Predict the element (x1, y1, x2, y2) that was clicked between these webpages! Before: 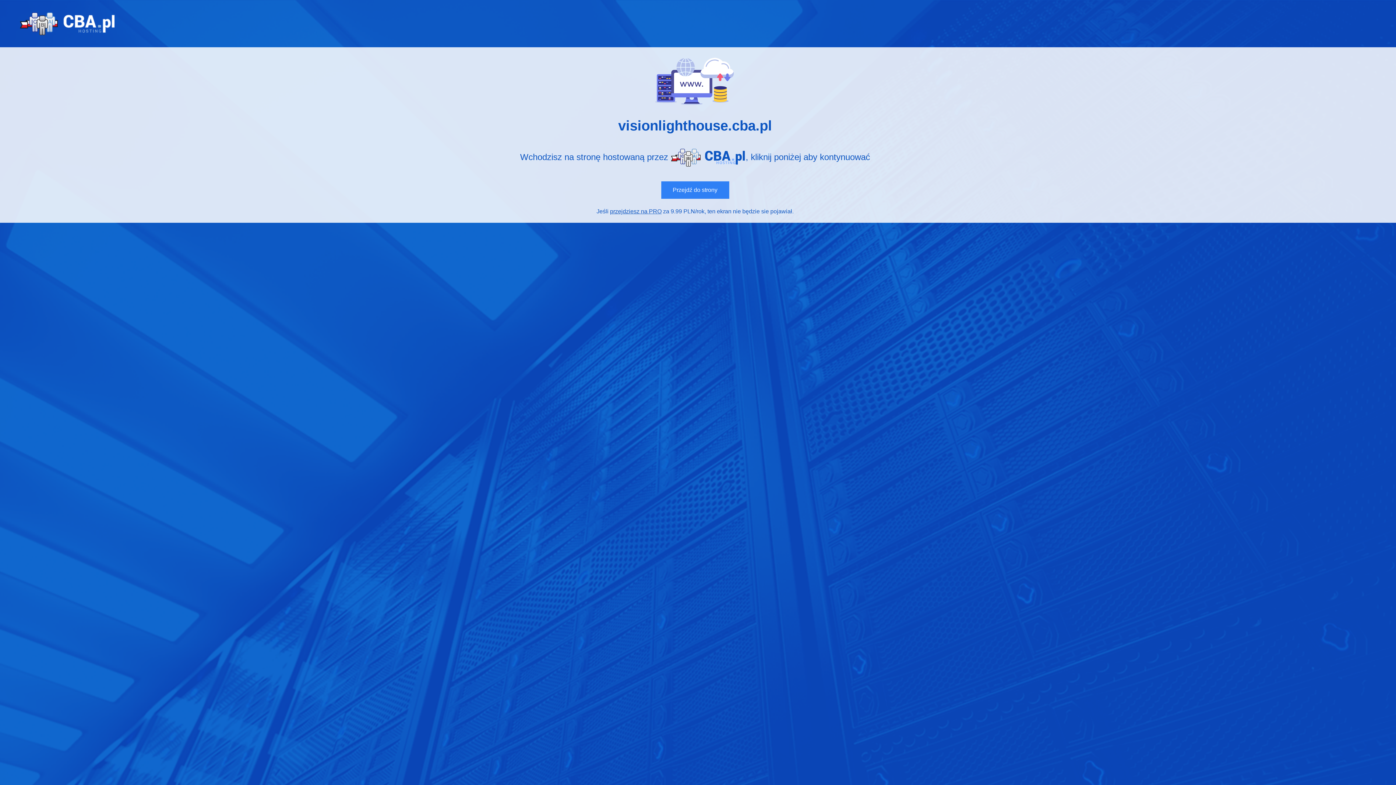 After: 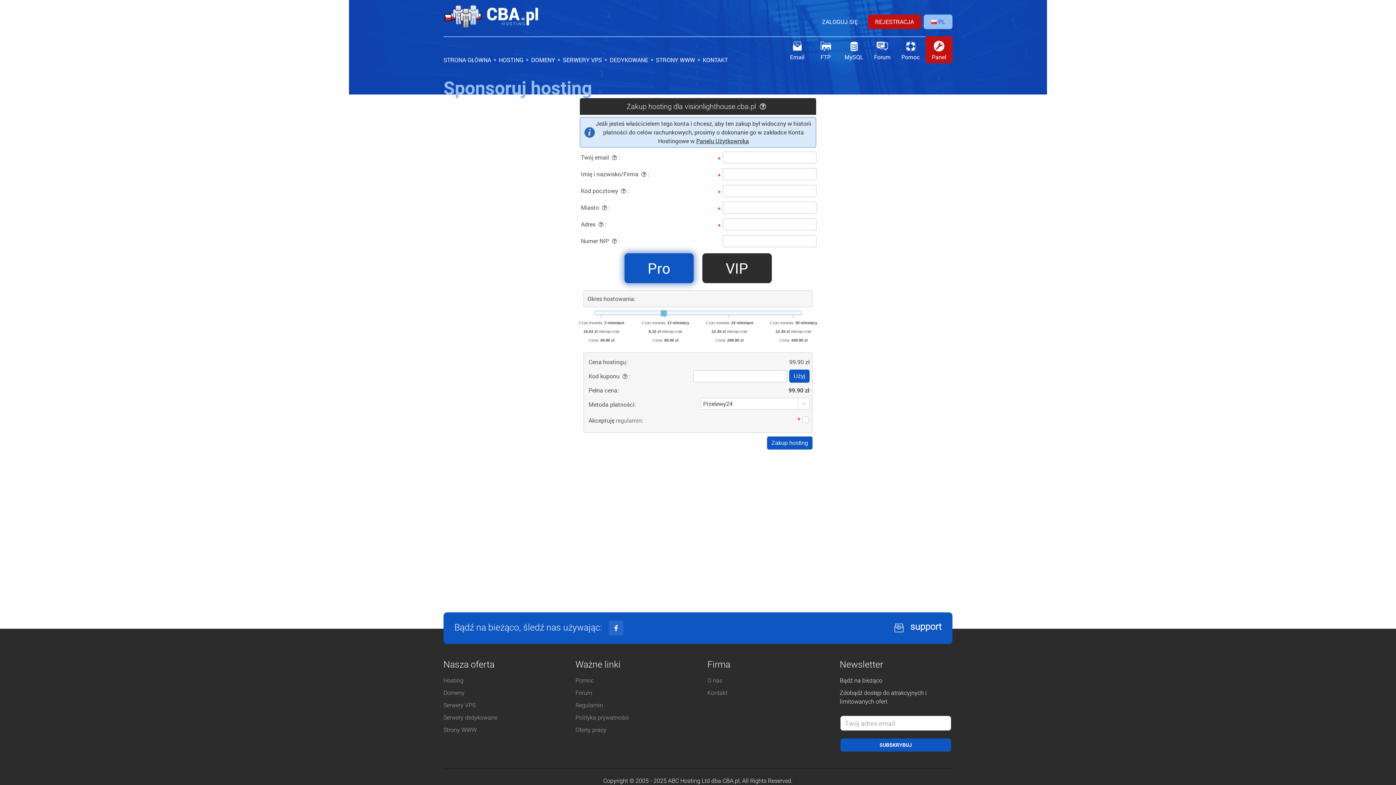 Action: bbox: (610, 208, 661, 214) label: przejdziesz na PRO